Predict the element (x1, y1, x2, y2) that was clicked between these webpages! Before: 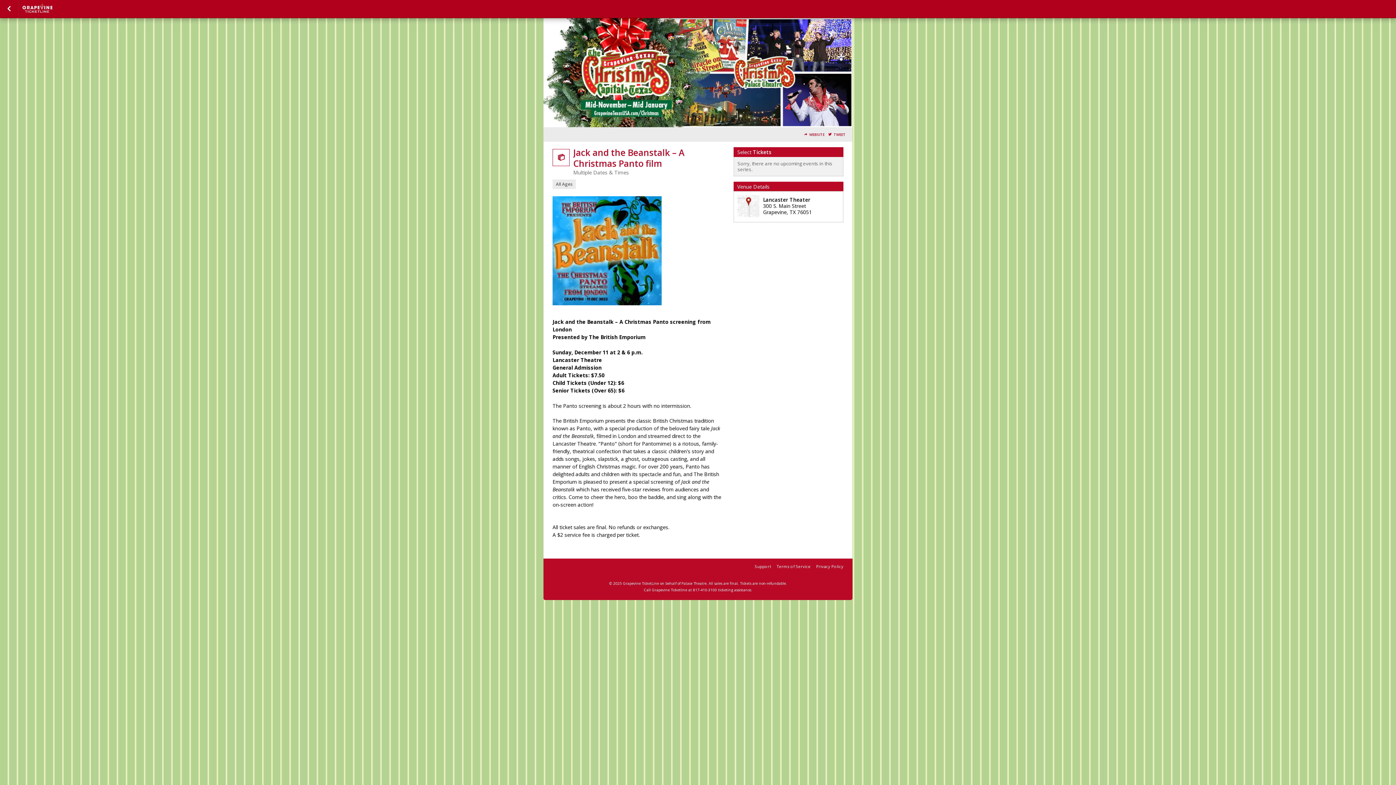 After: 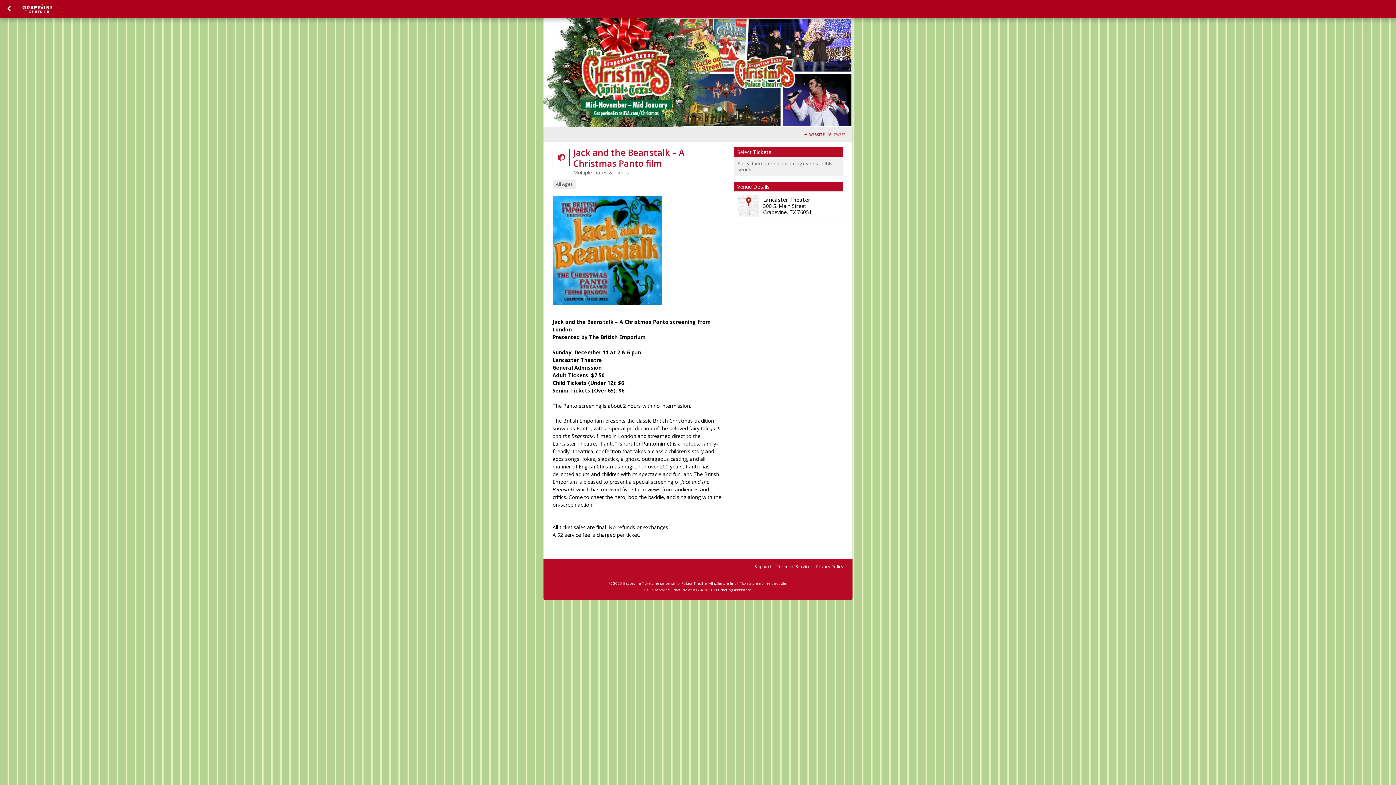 Action: bbox: (828, 132, 845, 136) label: TWEET